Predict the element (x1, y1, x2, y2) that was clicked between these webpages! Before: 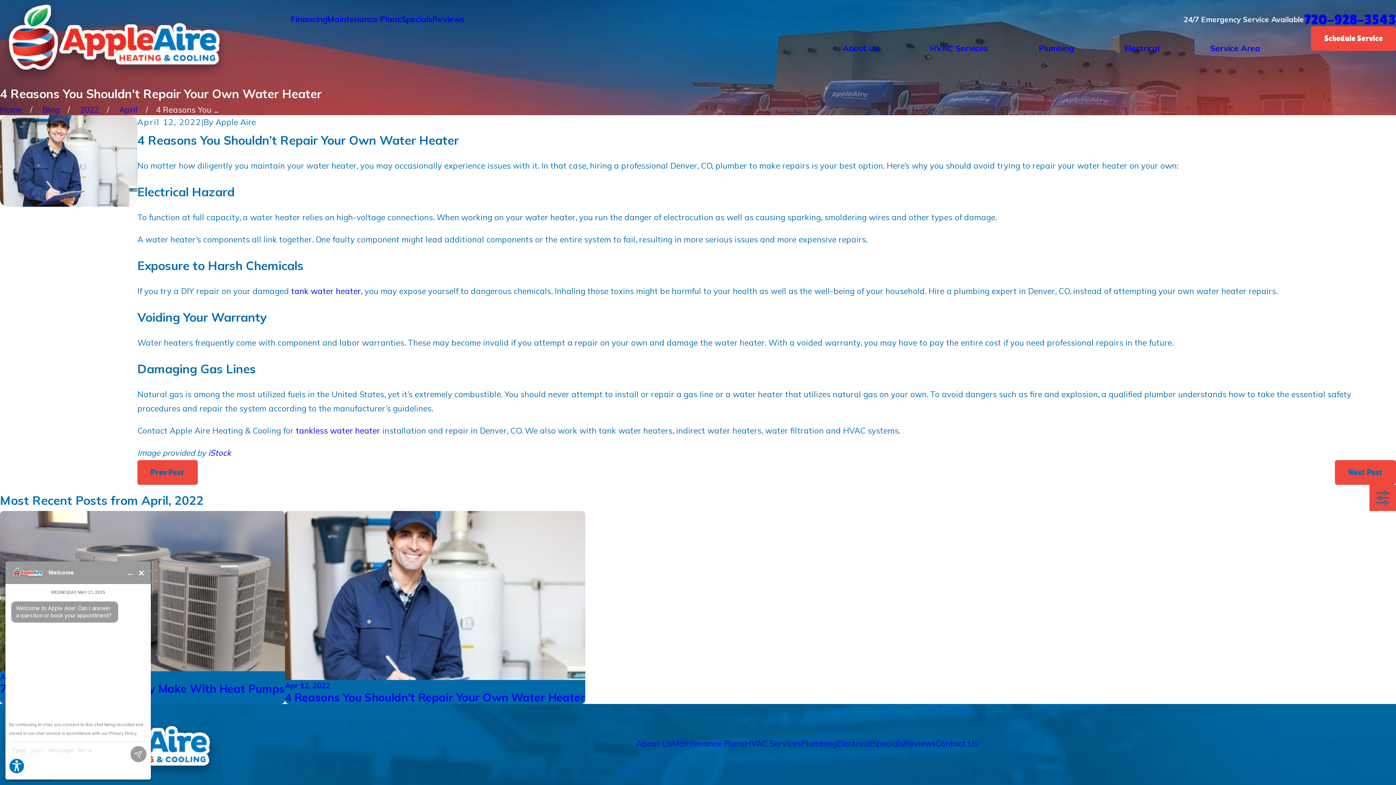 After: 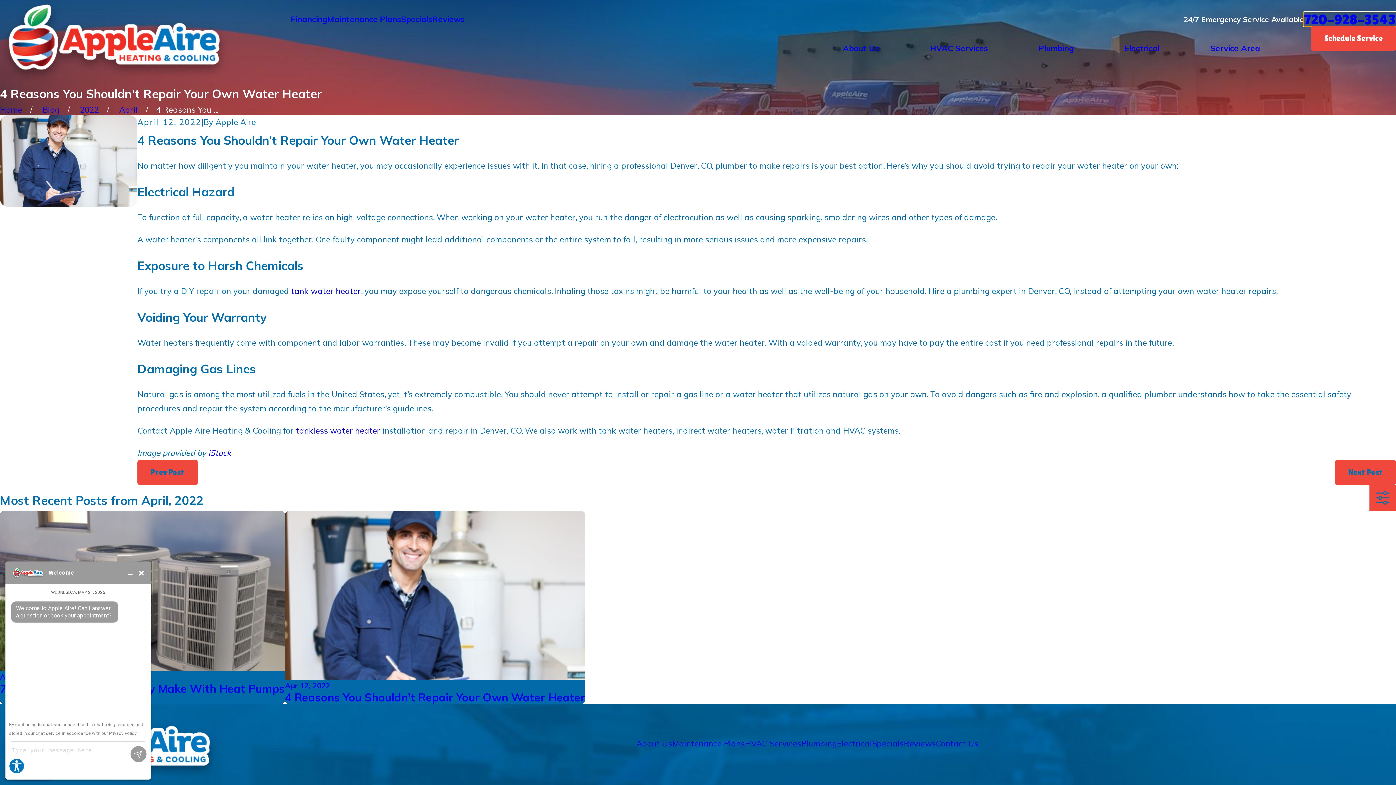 Action: bbox: (1304, 12, 1396, 26) label: 720-928-3543